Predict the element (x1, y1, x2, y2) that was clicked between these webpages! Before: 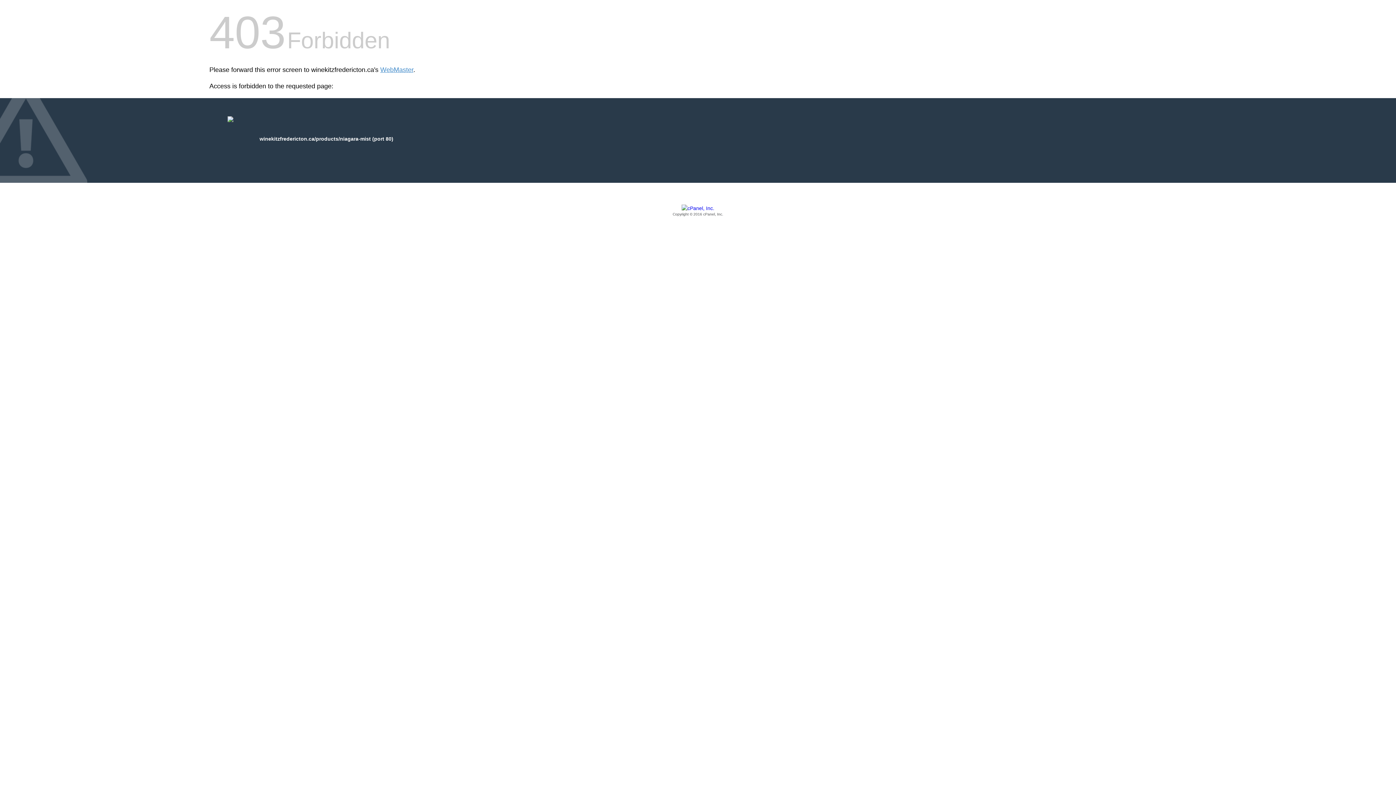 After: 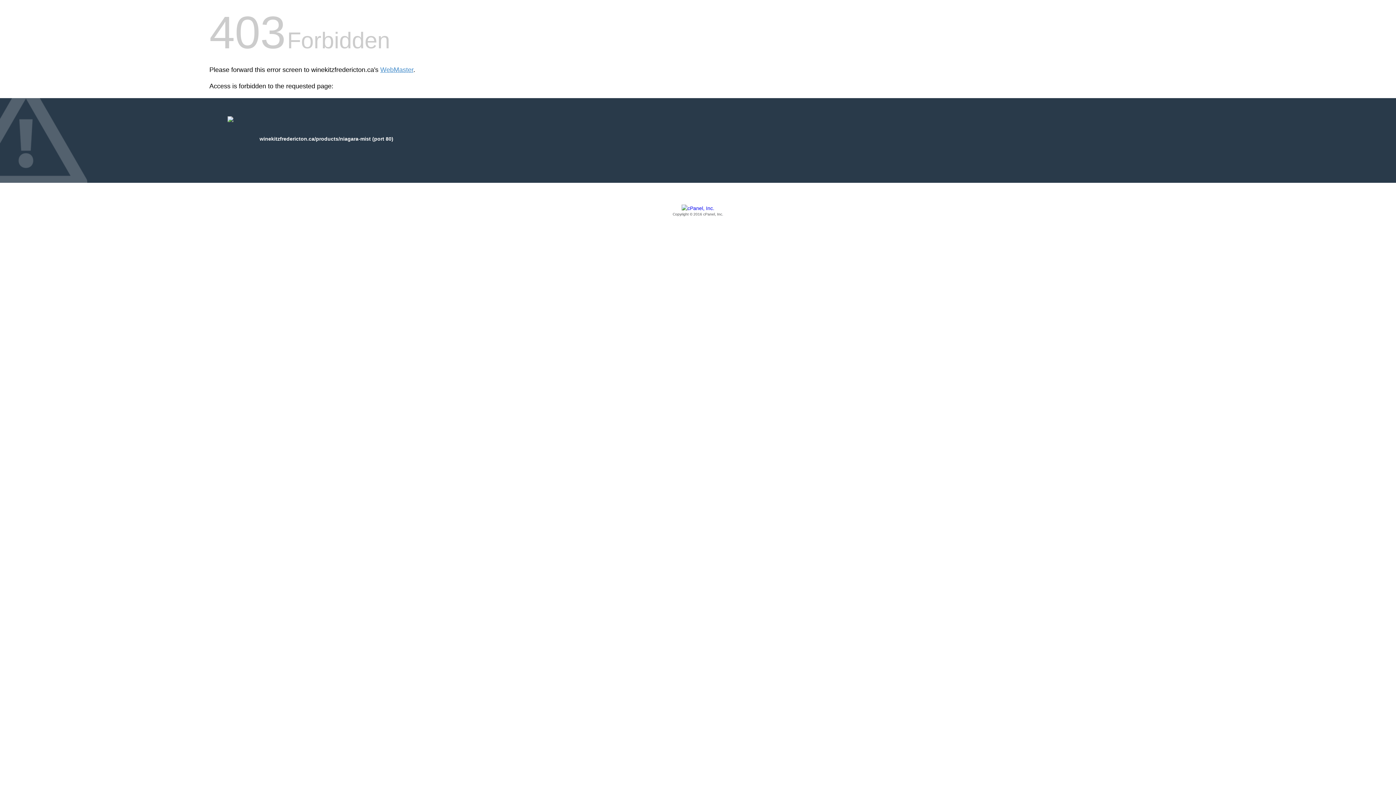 Action: label: Copyright © 2016 cPanel, Inc. bbox: (209, 205, 1186, 217)